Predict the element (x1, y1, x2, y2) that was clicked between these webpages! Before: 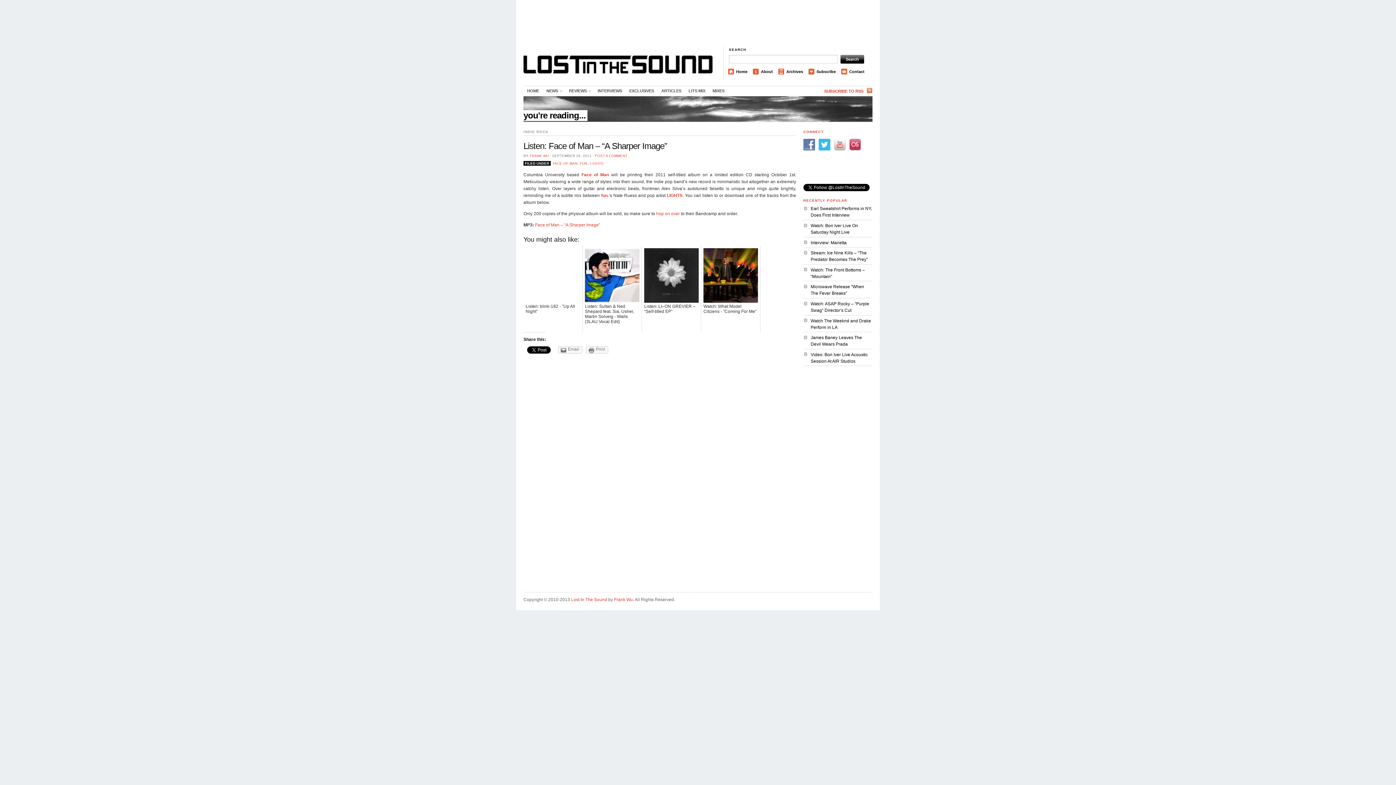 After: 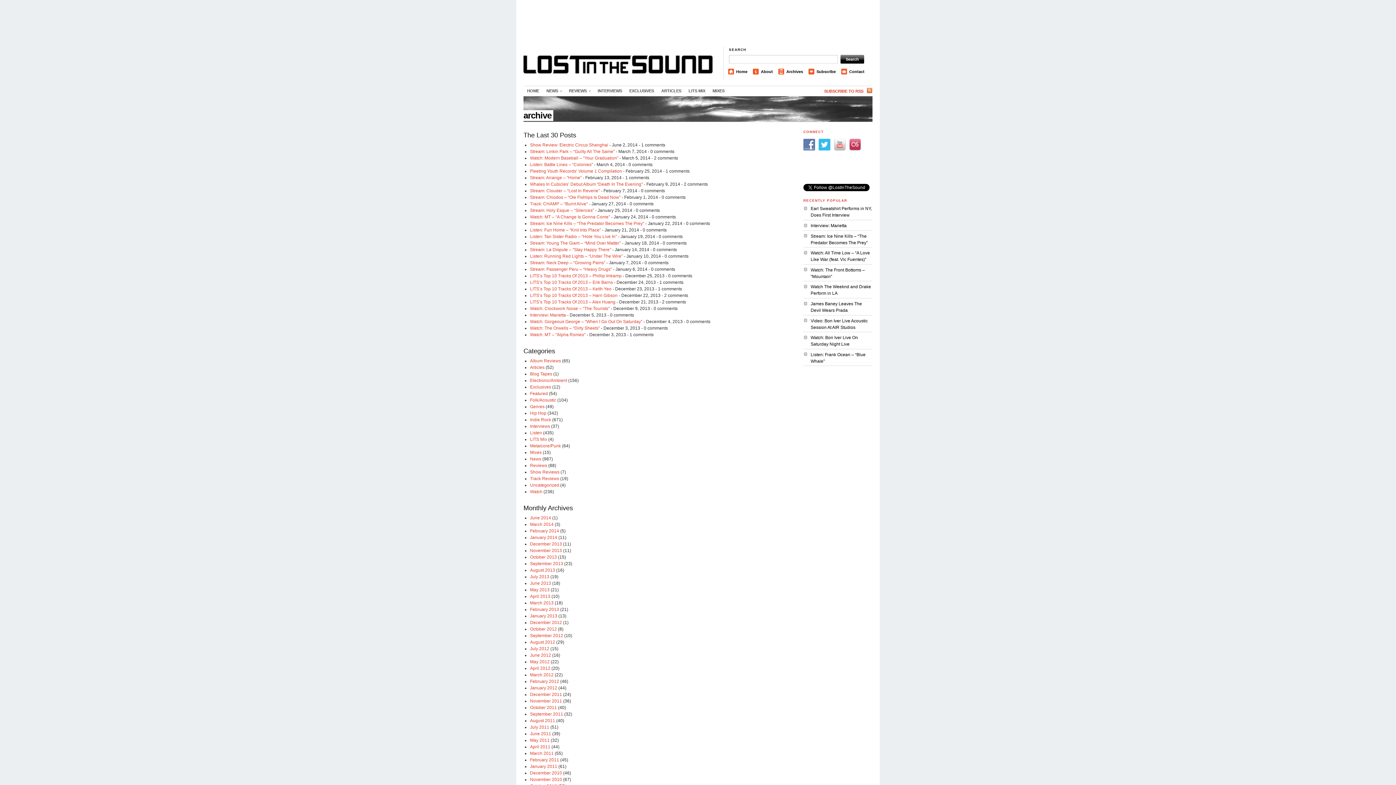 Action: bbox: (786, 69, 803, 73) label: Archives